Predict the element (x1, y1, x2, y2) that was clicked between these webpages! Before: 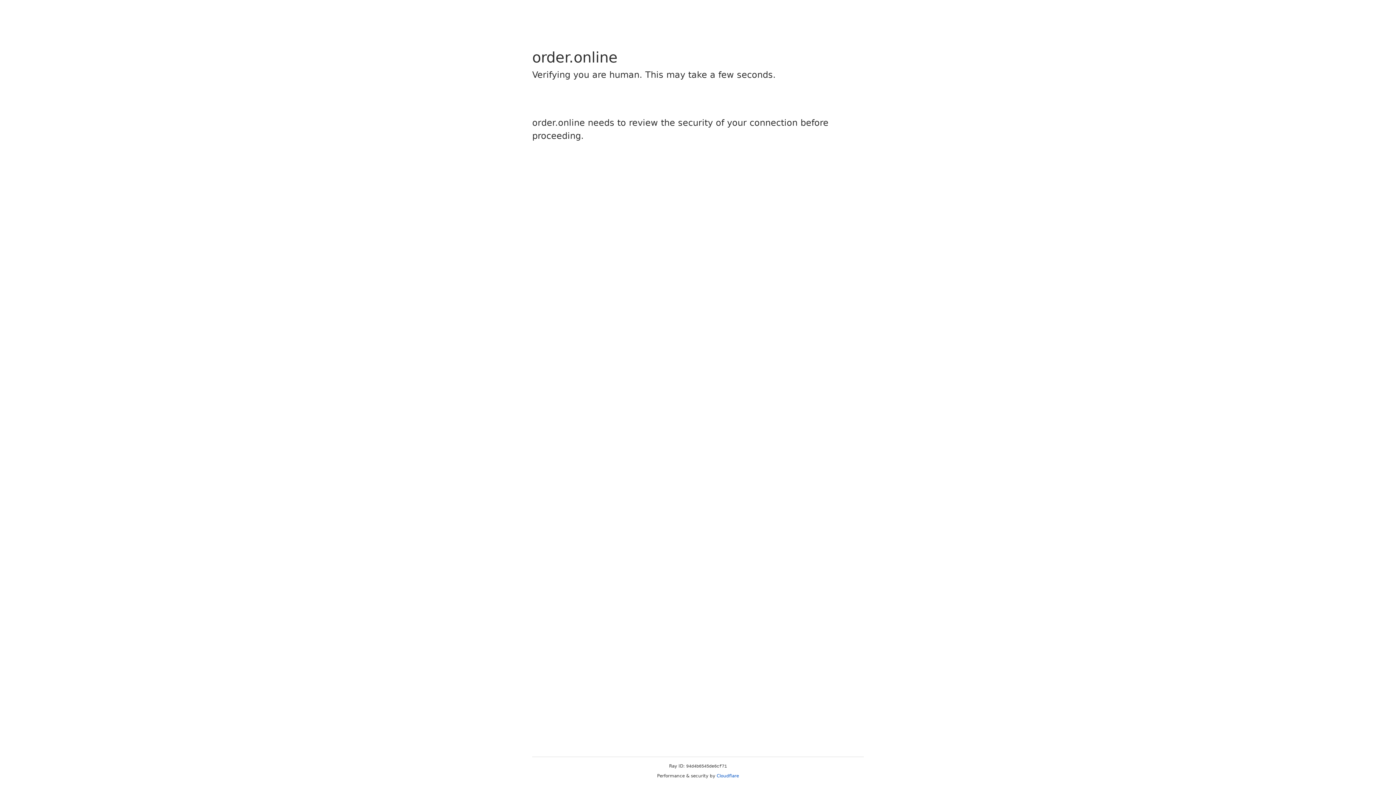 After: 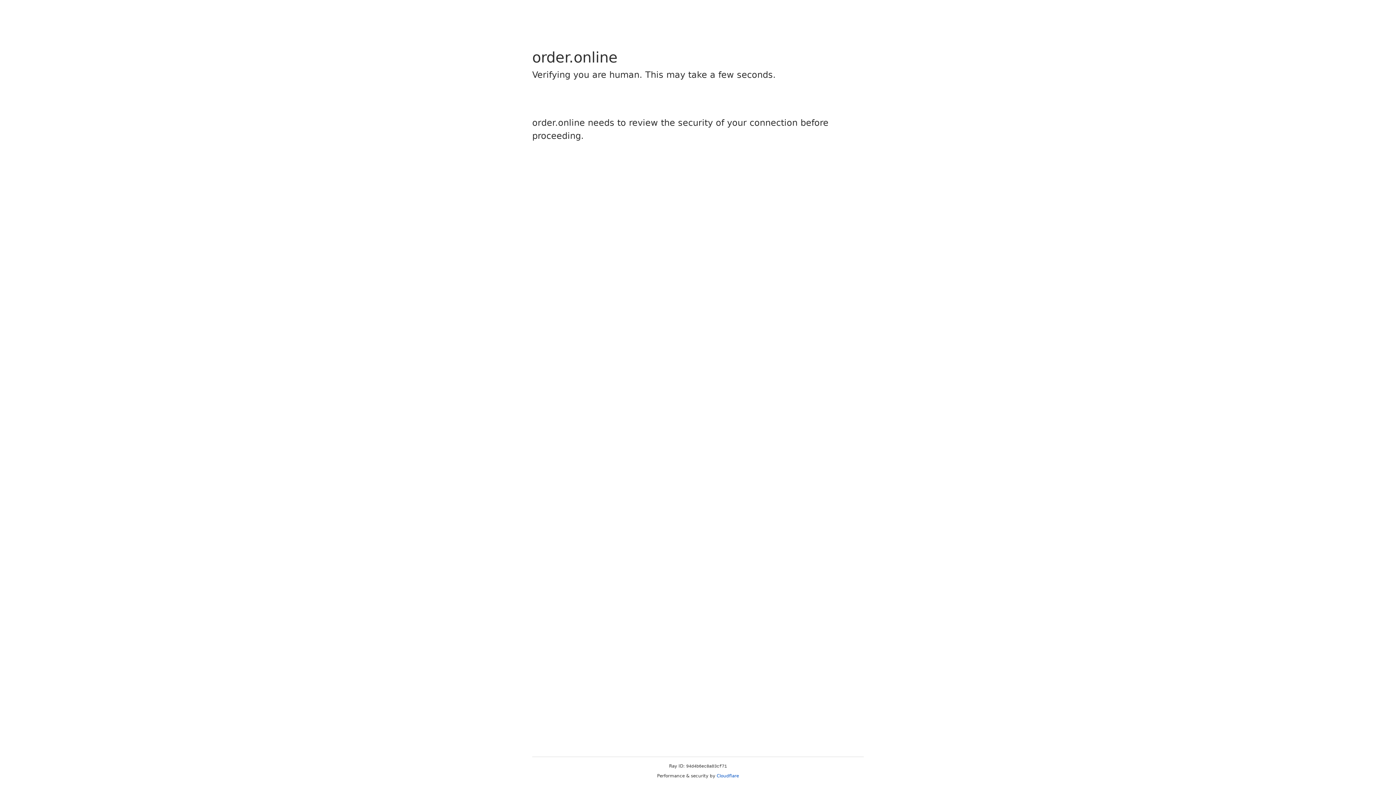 Action: bbox: (716, 773, 739, 778) label: Cloudflare